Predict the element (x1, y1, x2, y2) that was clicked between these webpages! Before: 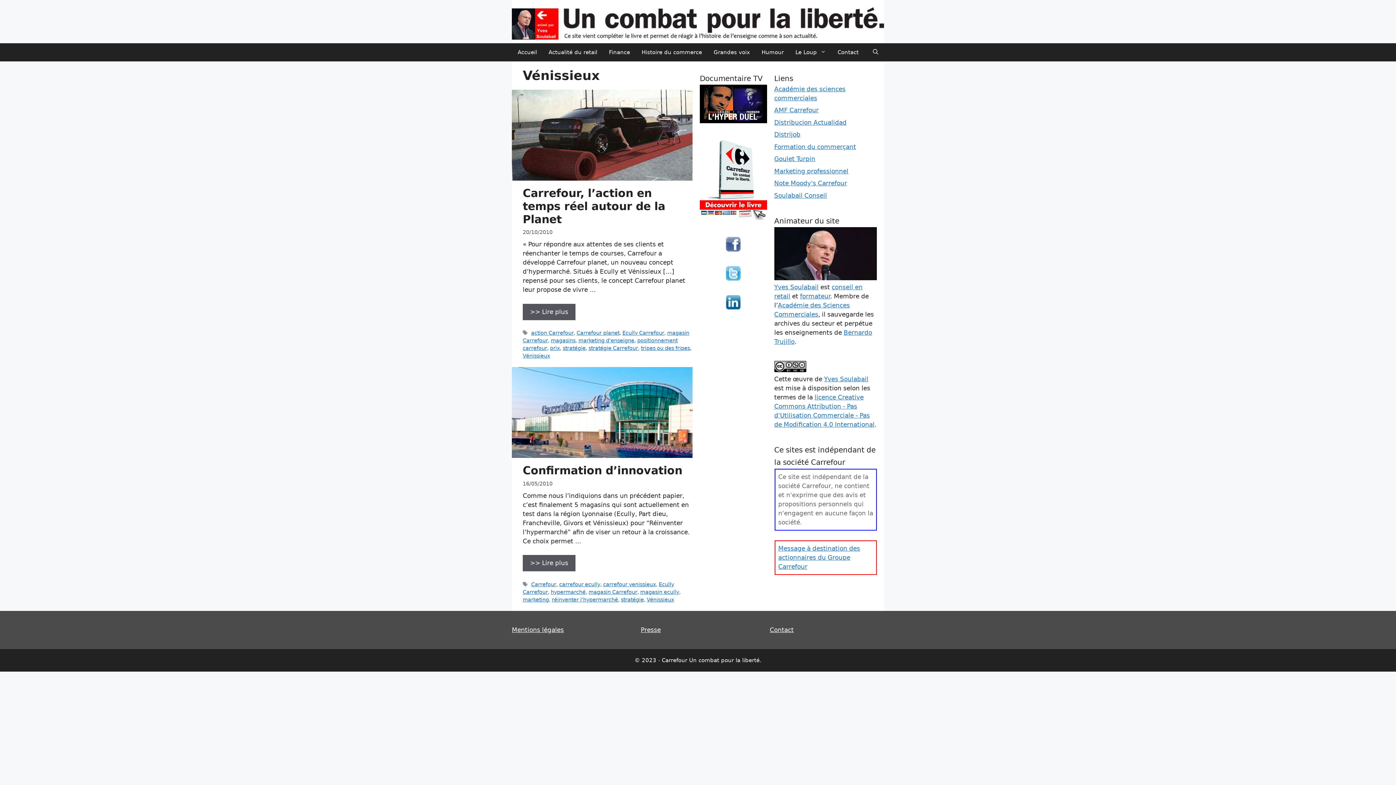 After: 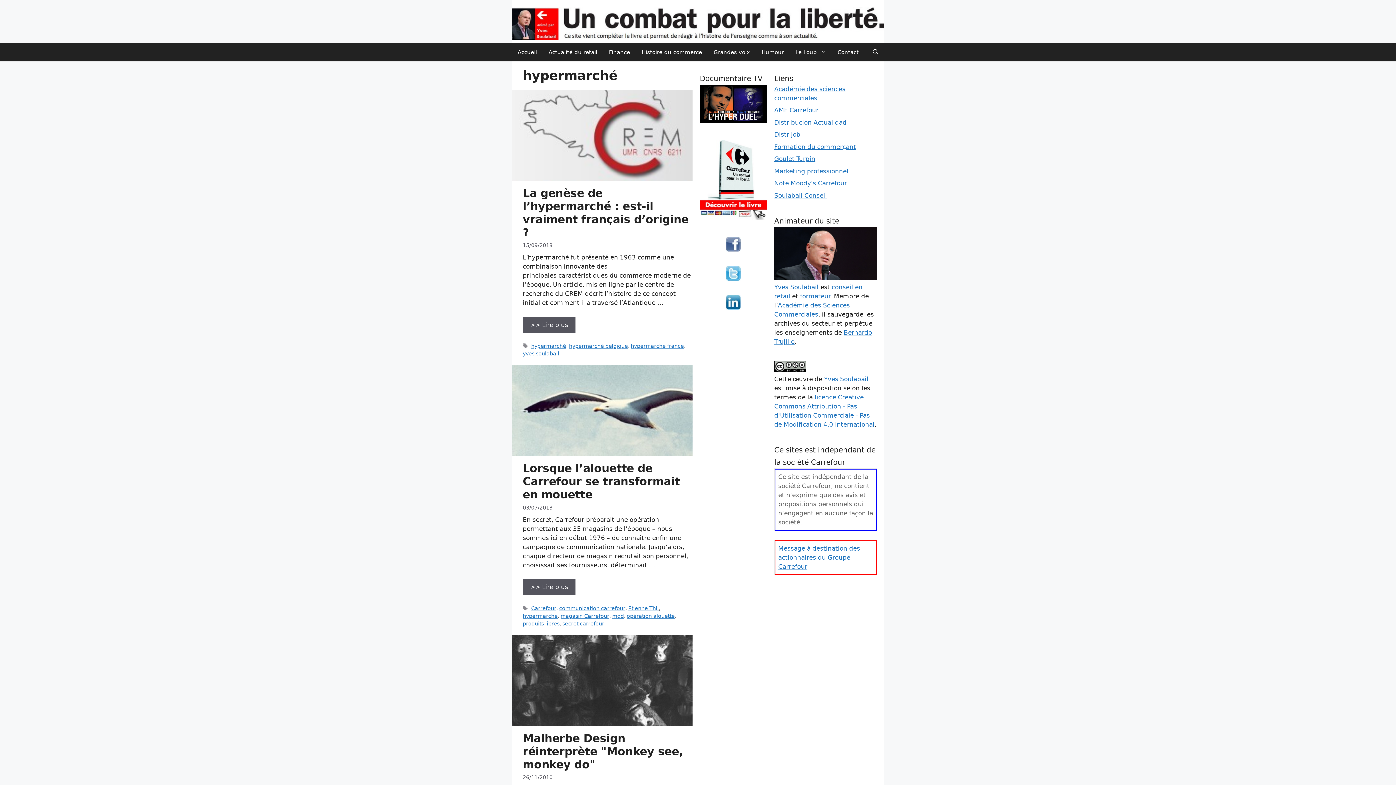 Action: label: hypermarché bbox: (550, 589, 585, 595)